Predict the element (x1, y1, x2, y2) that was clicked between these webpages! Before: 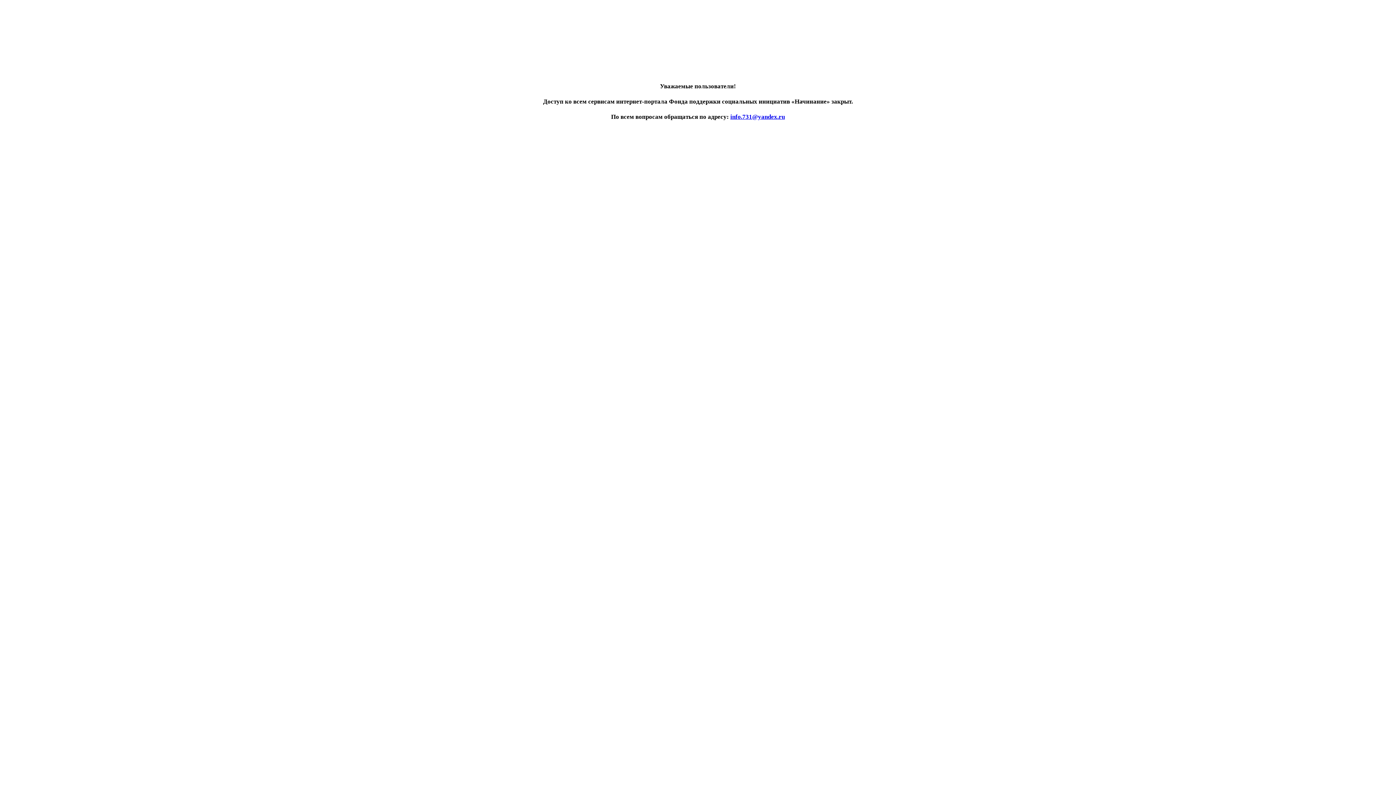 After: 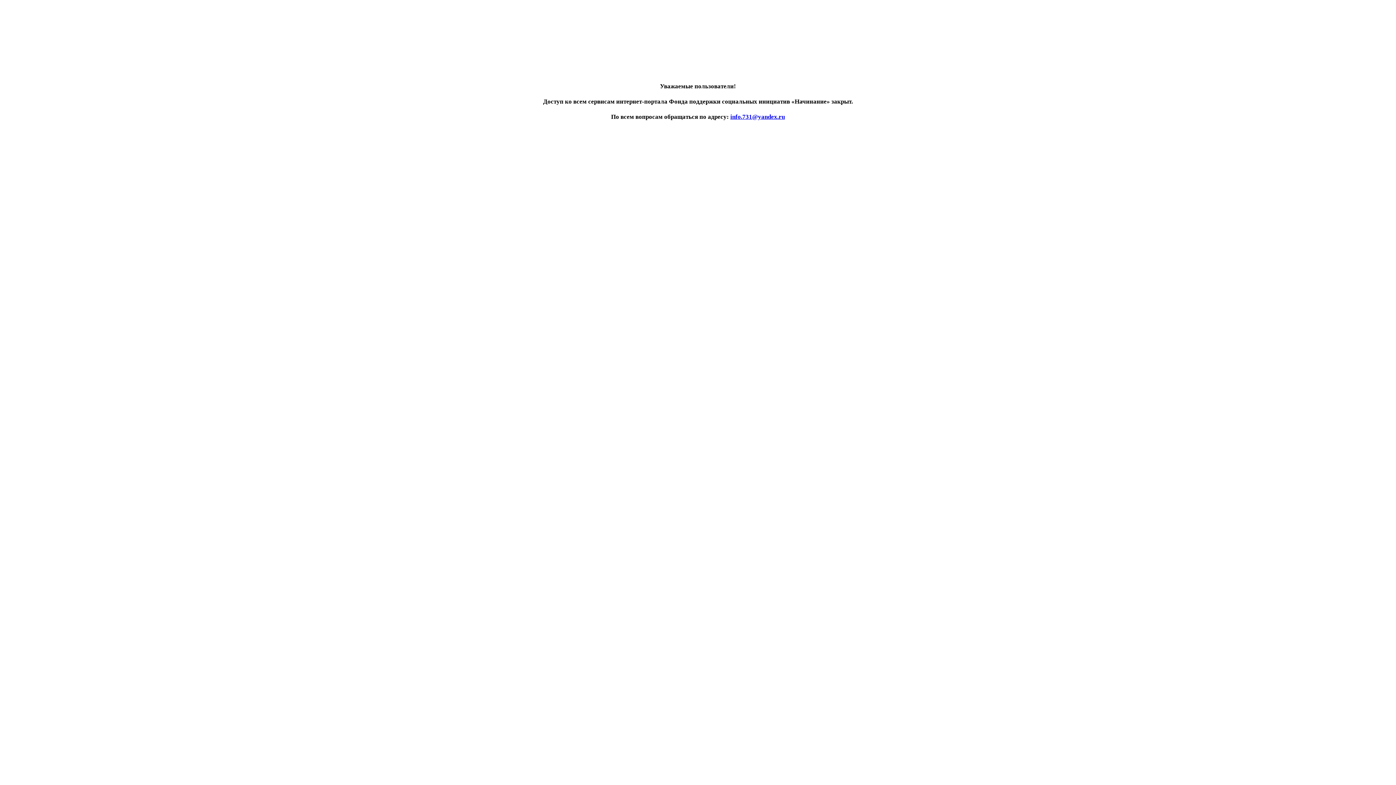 Action: label: info.731@yandex.ru bbox: (730, 113, 785, 120)